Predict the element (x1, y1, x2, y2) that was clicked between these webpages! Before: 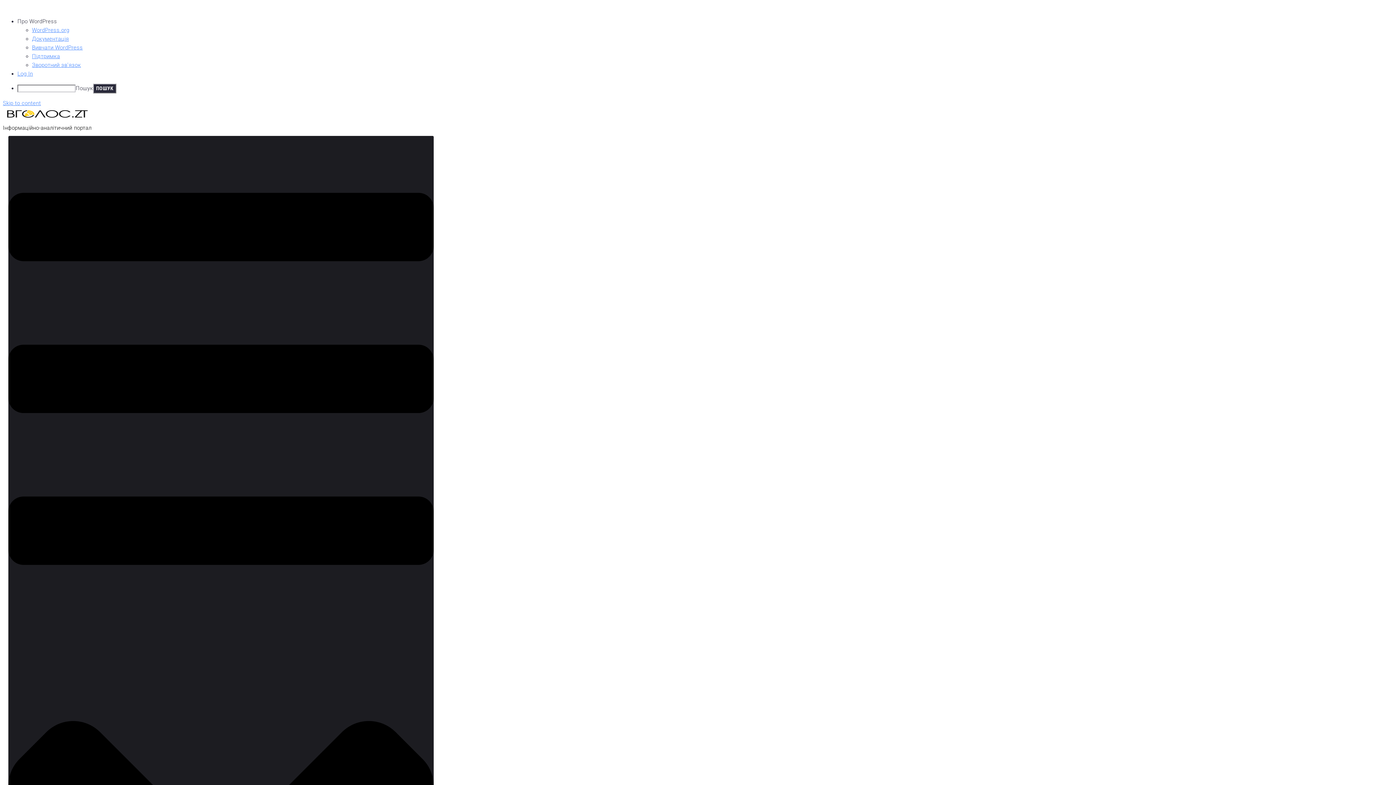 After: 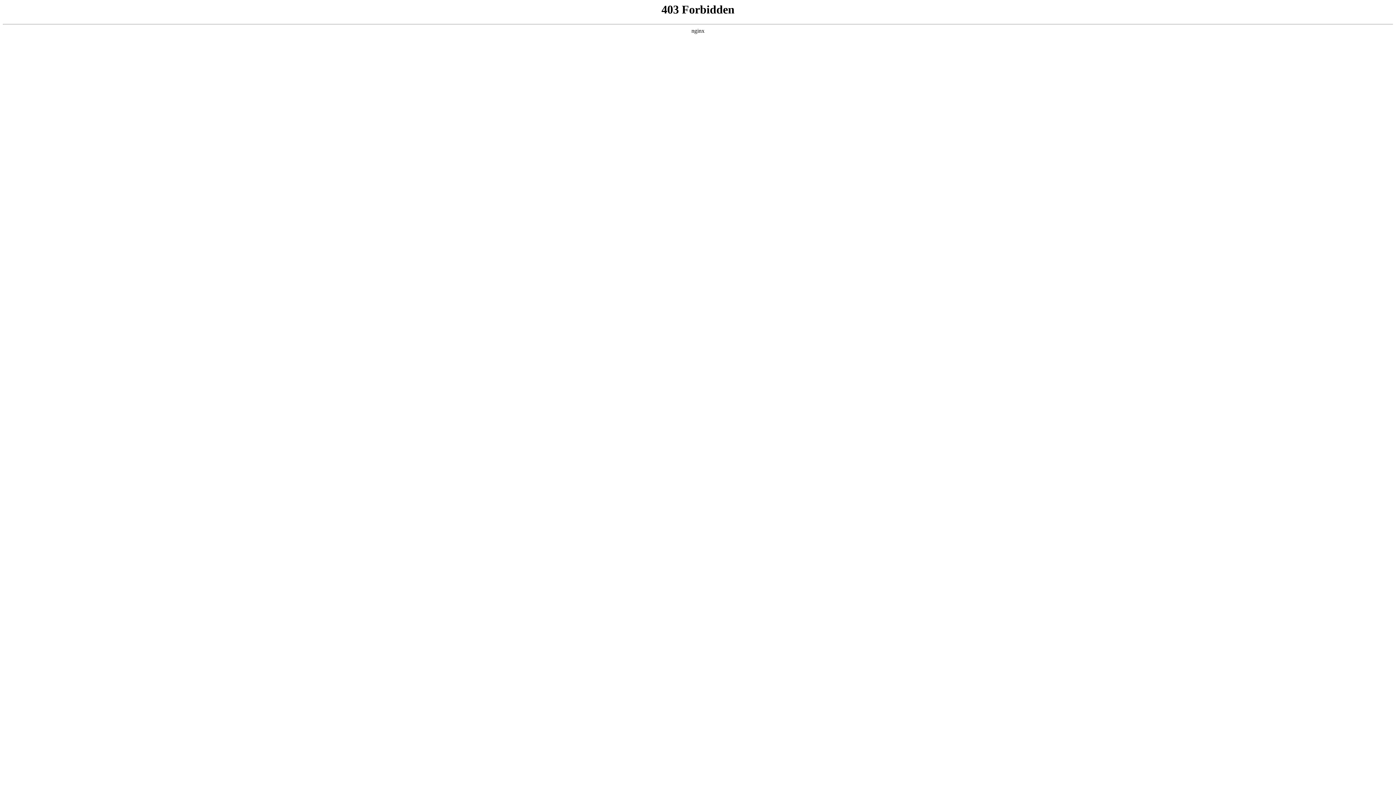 Action: label: WordPress.org bbox: (32, 26, 69, 33)